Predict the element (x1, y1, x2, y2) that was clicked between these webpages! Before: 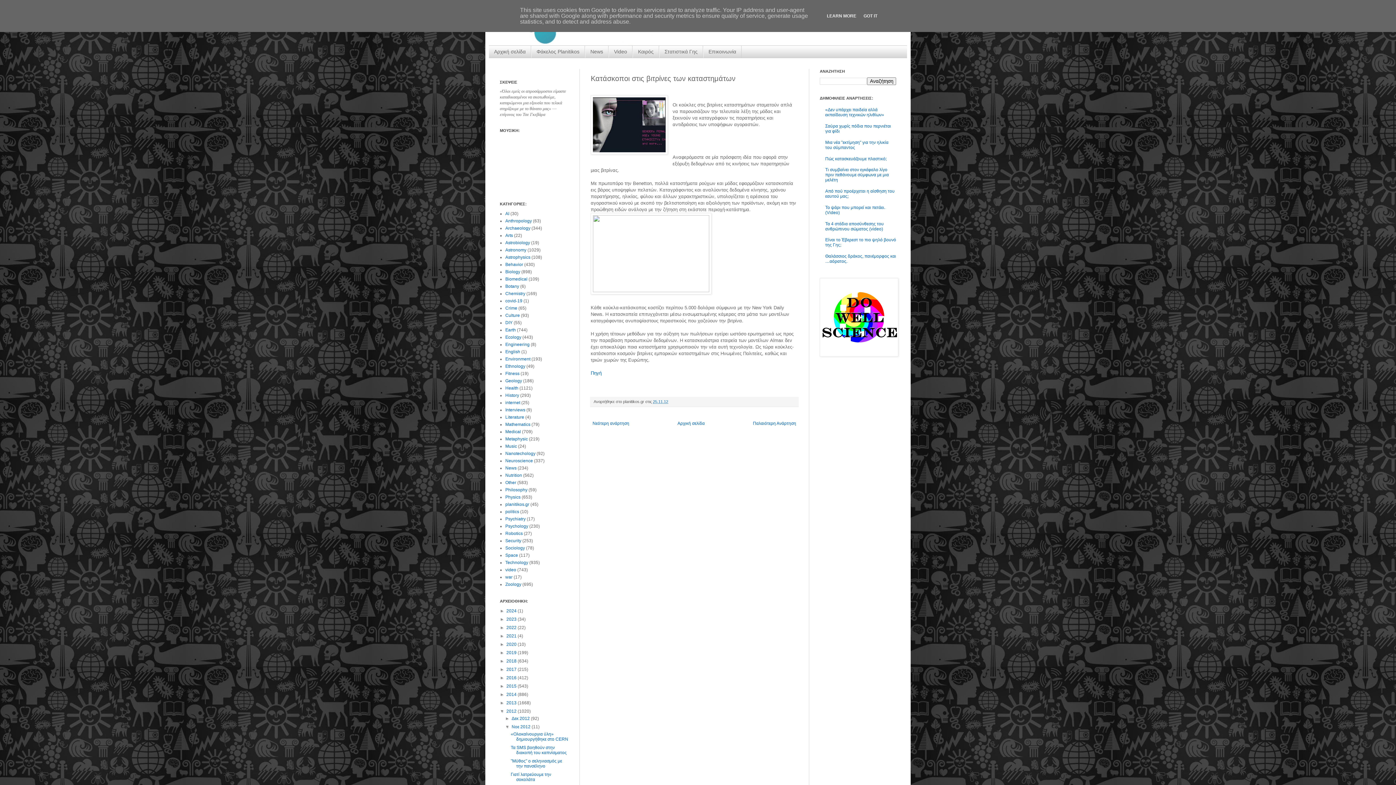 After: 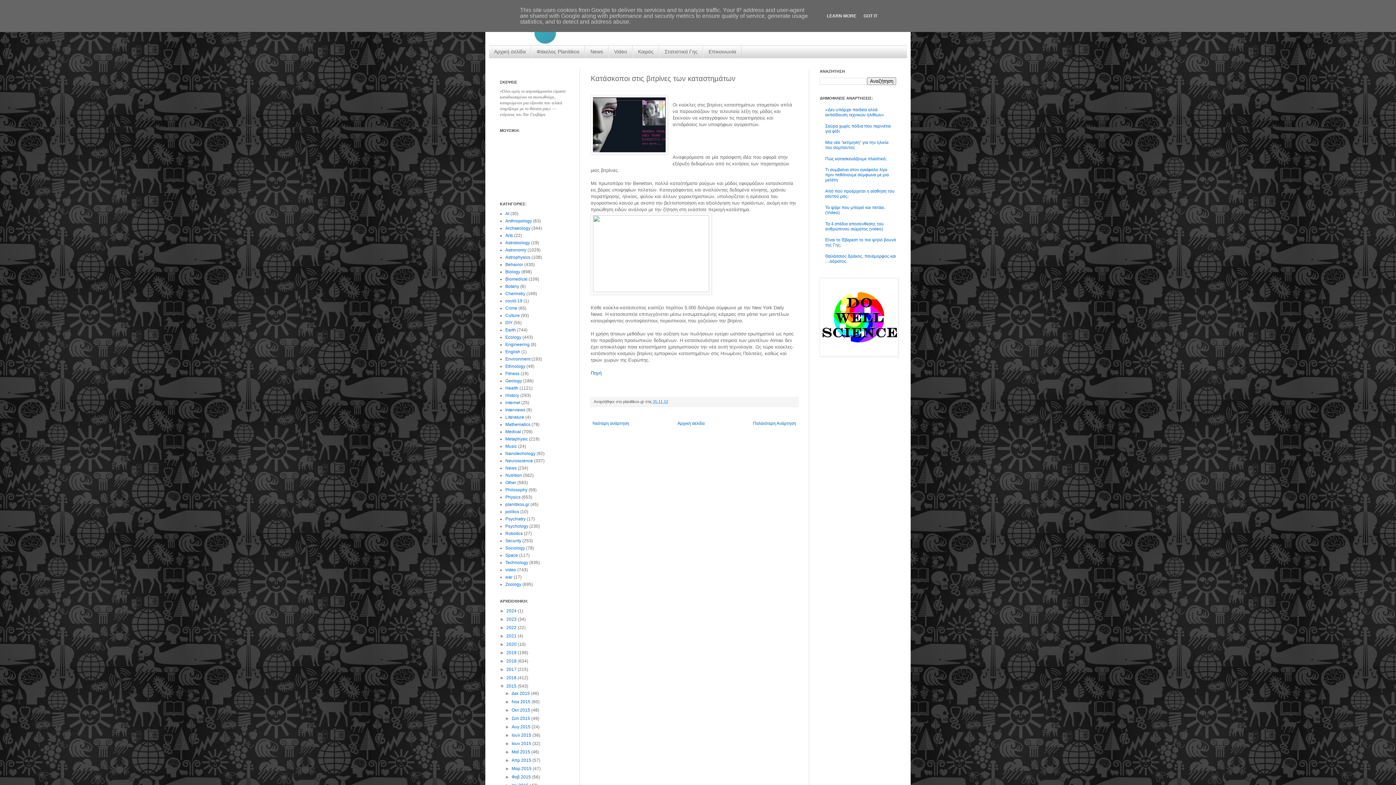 Action: bbox: (500, 683, 506, 689) label: ►  